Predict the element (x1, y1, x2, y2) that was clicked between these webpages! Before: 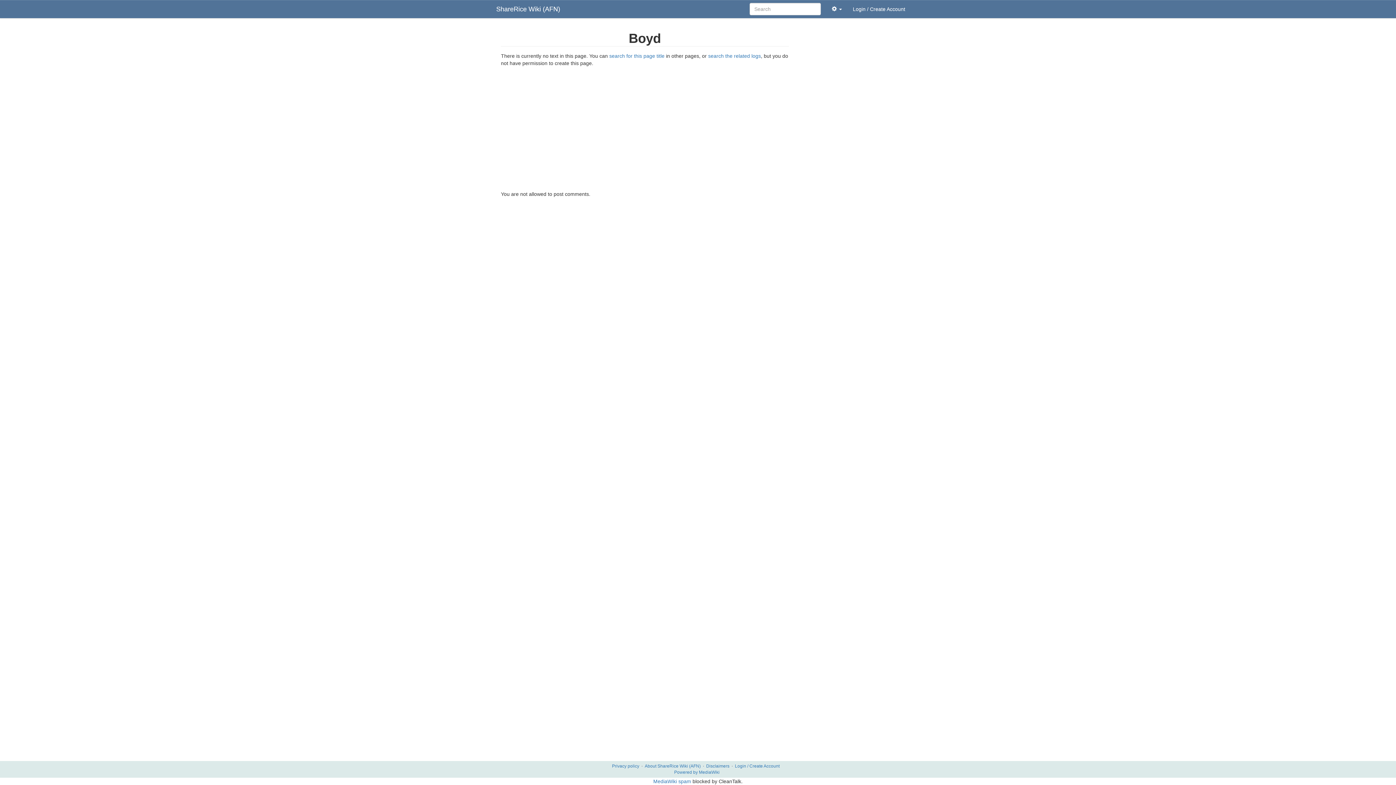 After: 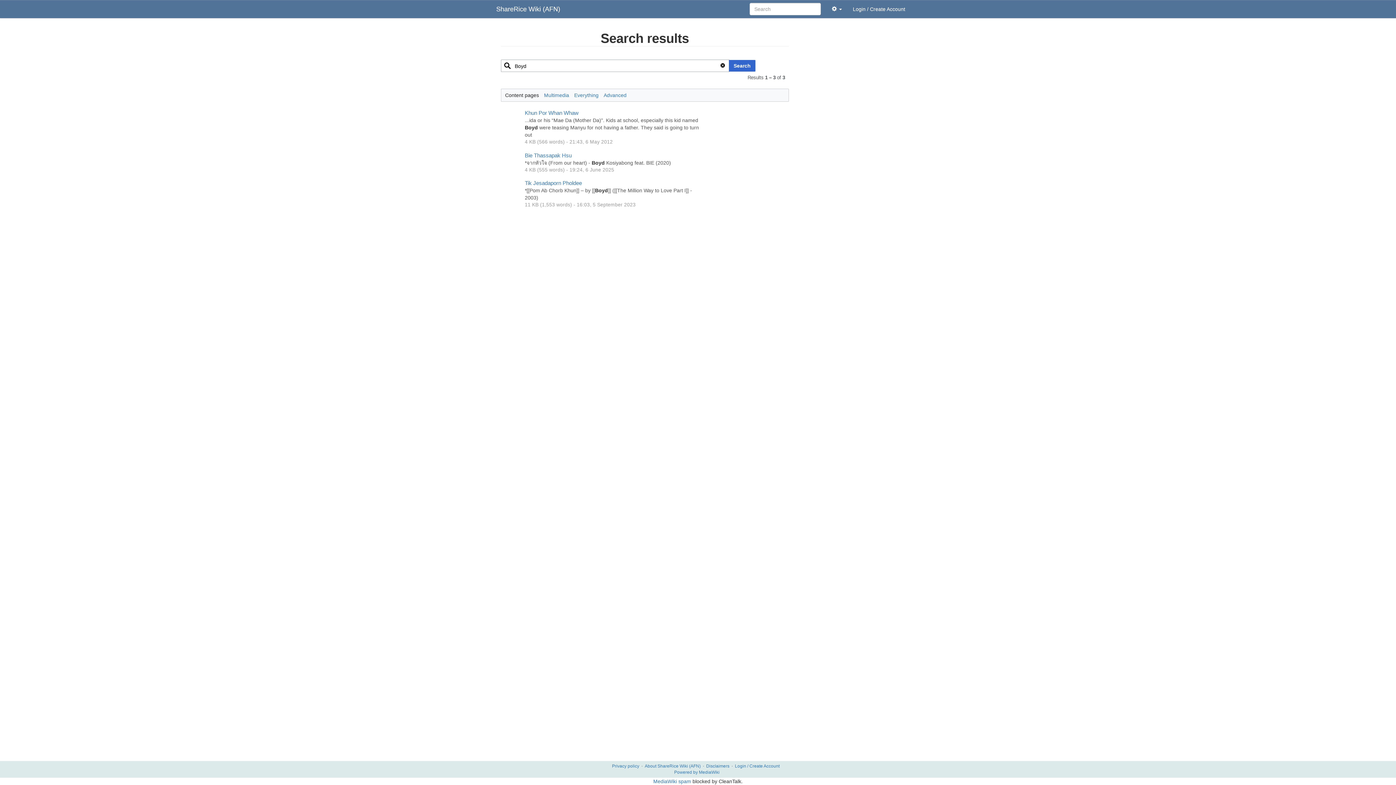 Action: label: search for this page title bbox: (609, 53, 664, 59)